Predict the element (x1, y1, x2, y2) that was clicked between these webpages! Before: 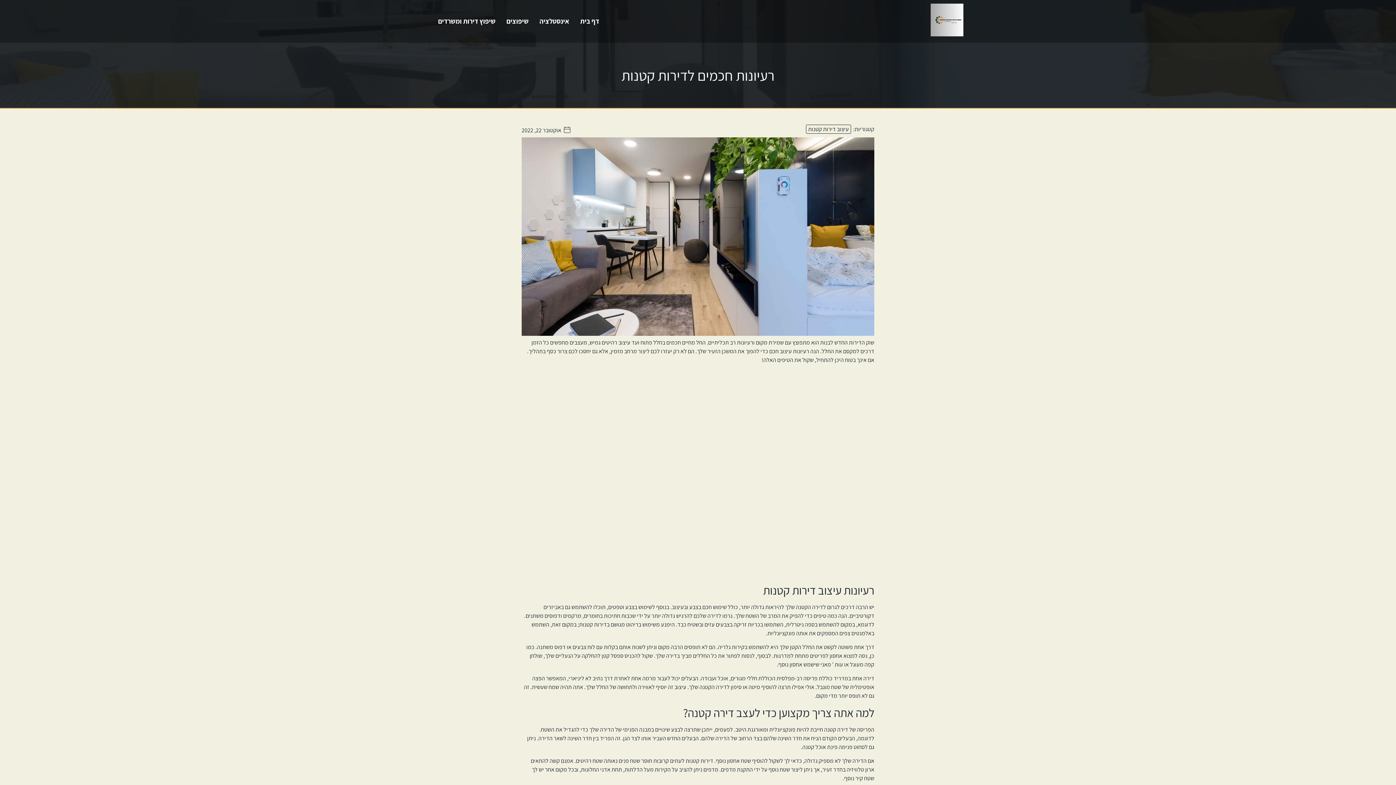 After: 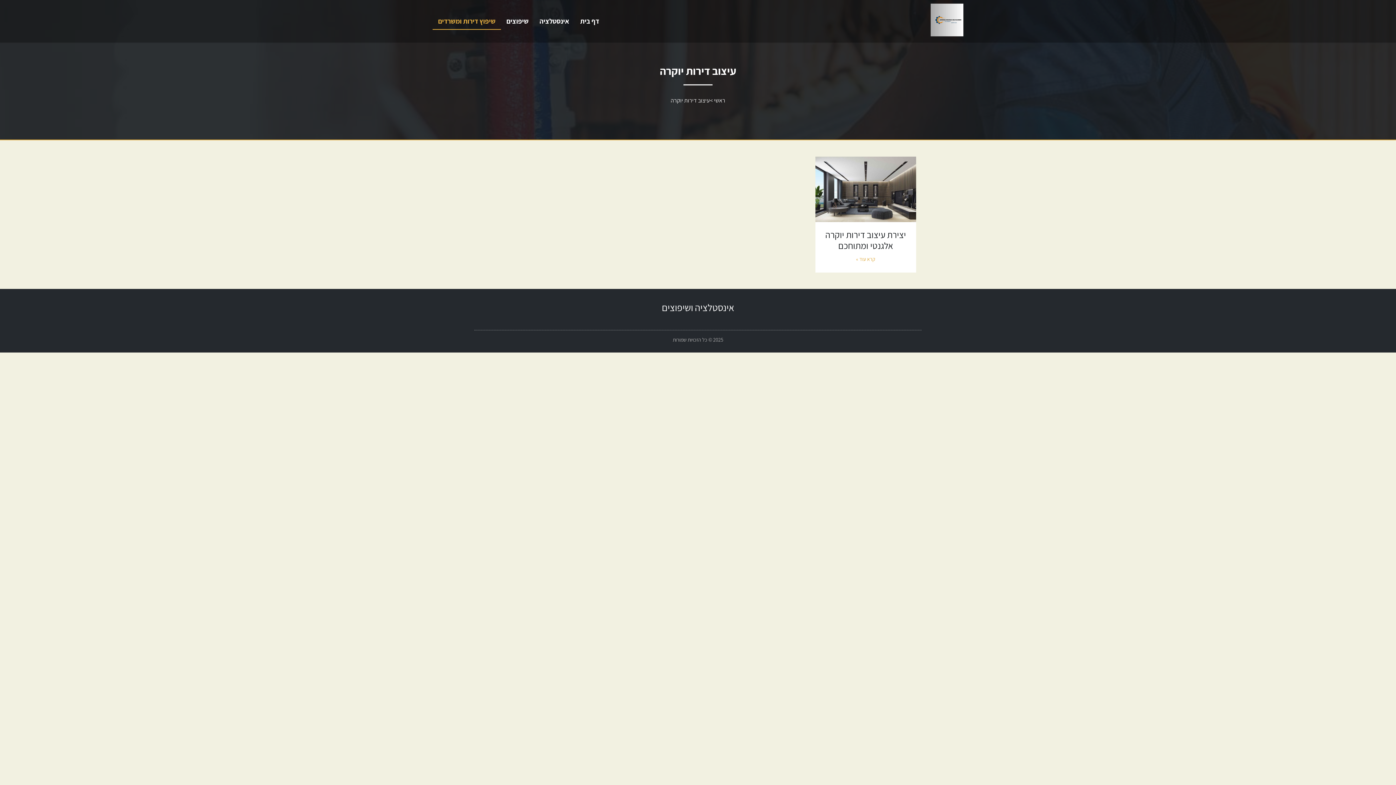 Action: label: שיפוץ דירות ומשרדים bbox: (432, 12, 501, 29)